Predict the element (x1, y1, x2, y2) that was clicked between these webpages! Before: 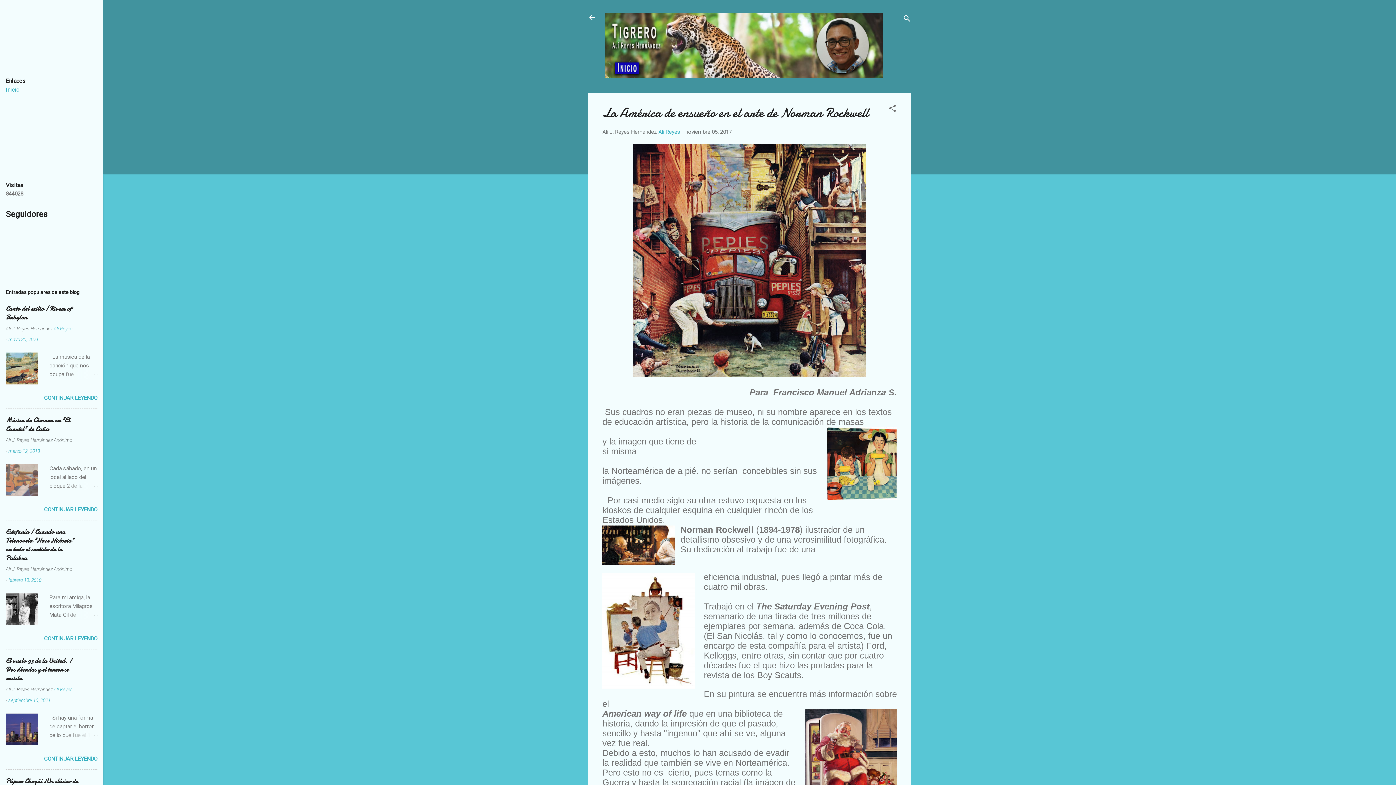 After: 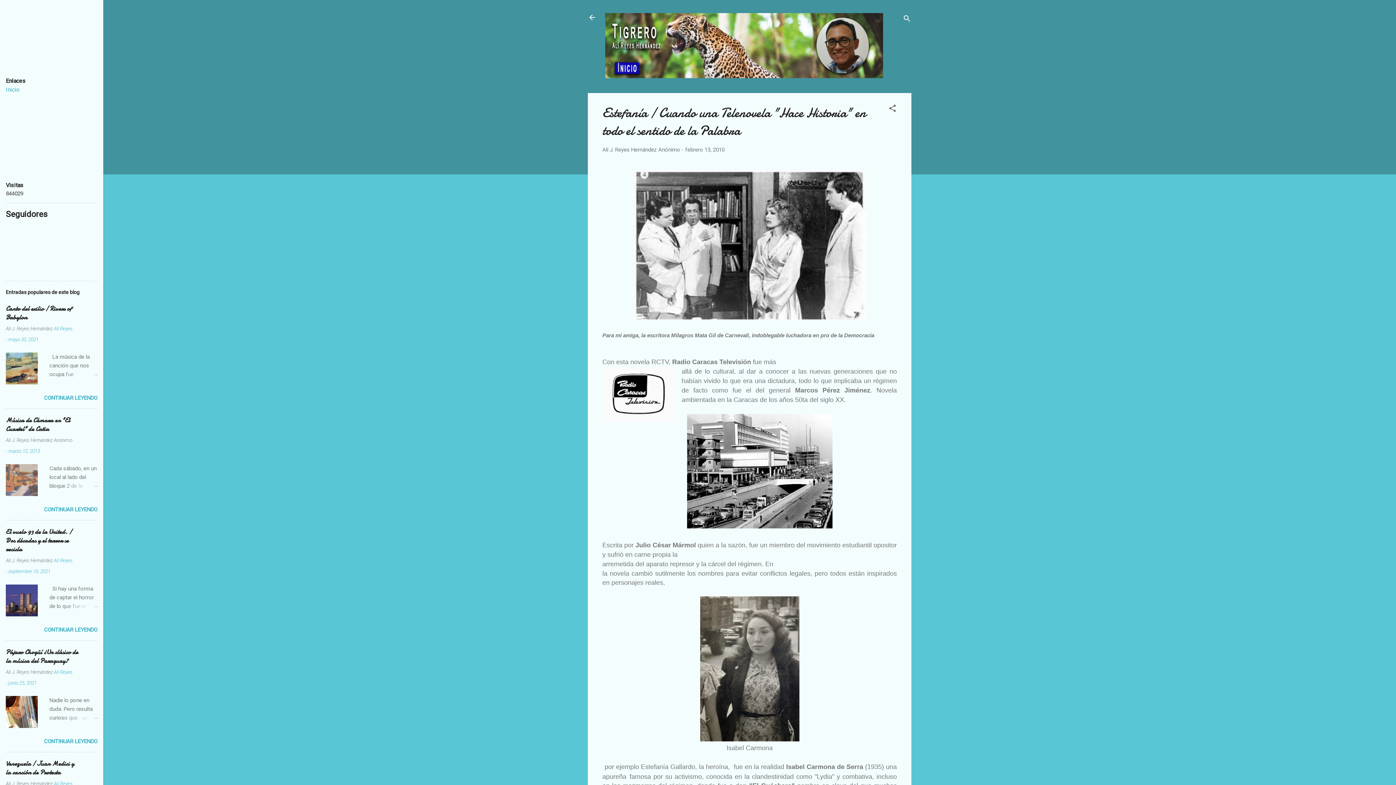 Action: bbox: (8, 577, 41, 583) label: febrero 13, 2010